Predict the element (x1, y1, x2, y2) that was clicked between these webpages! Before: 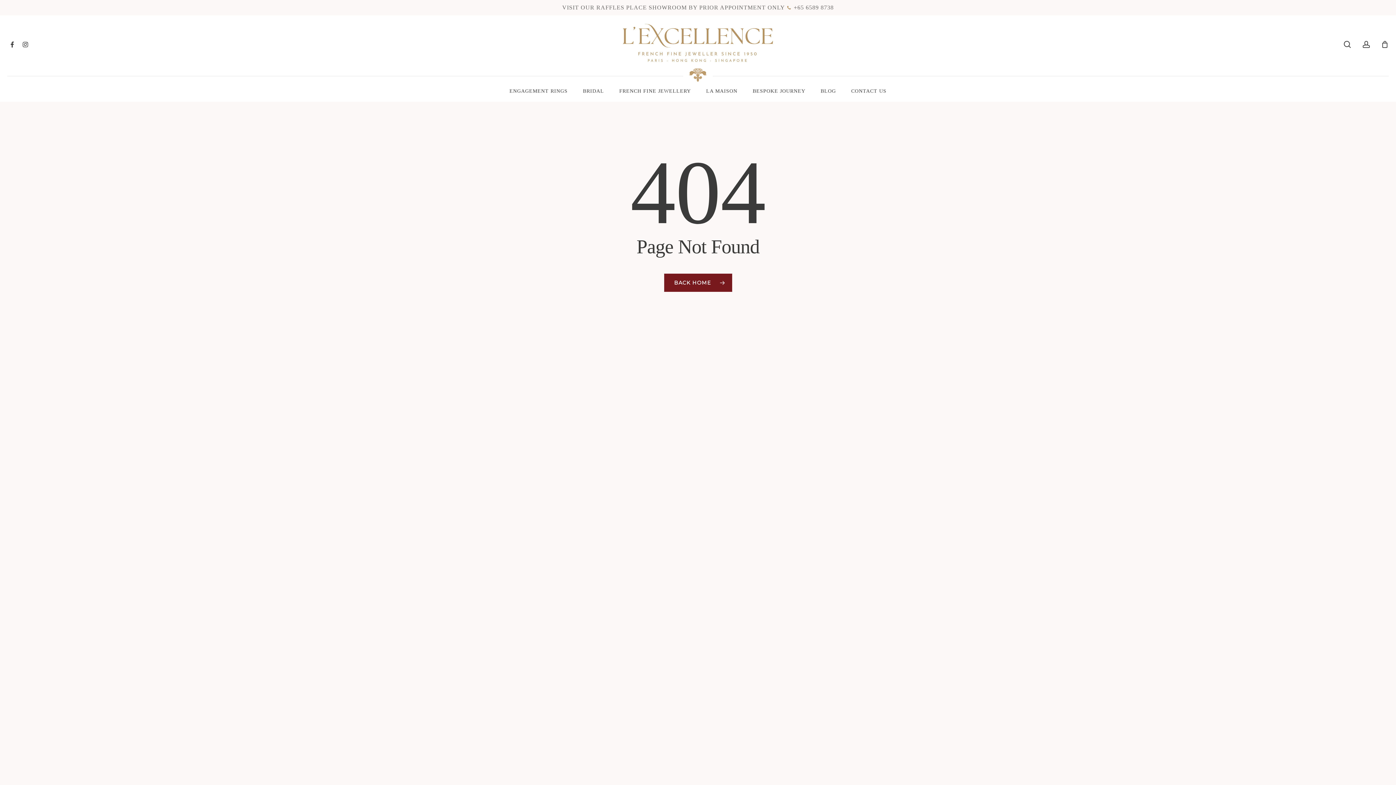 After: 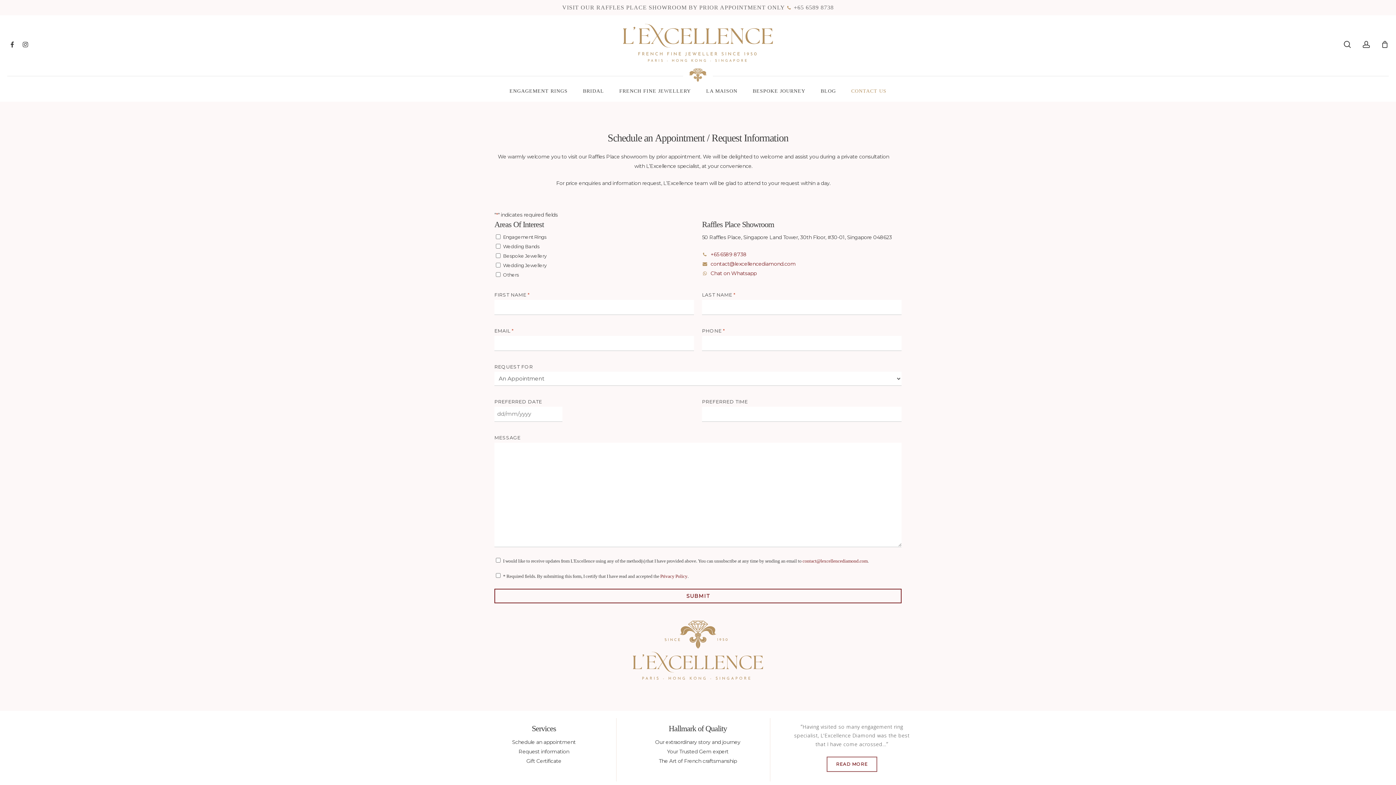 Action: bbox: (562, 4, 784, 10) label: VISIT OUR RAFFLES PLACE SHOWROOM BY PRIOR APPOINTMENT ONLY